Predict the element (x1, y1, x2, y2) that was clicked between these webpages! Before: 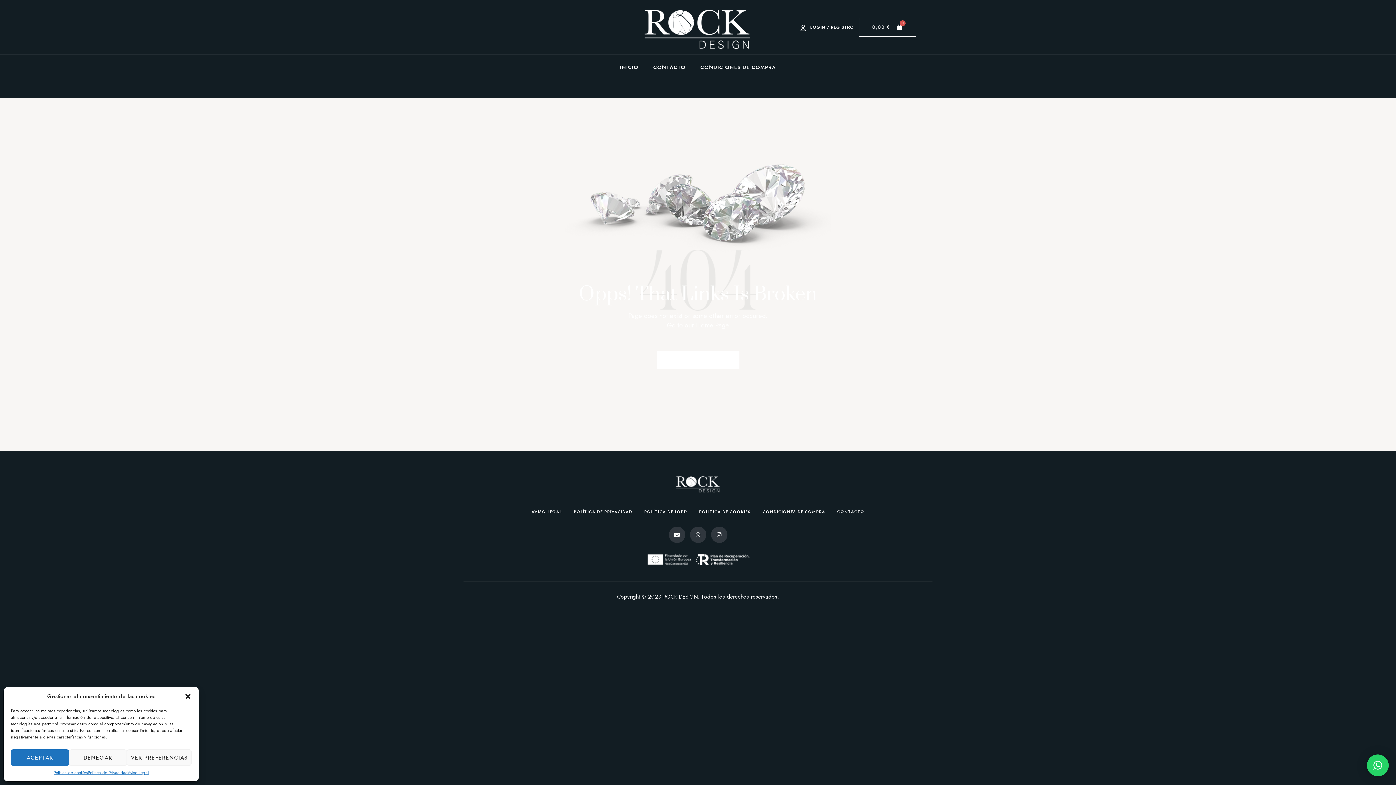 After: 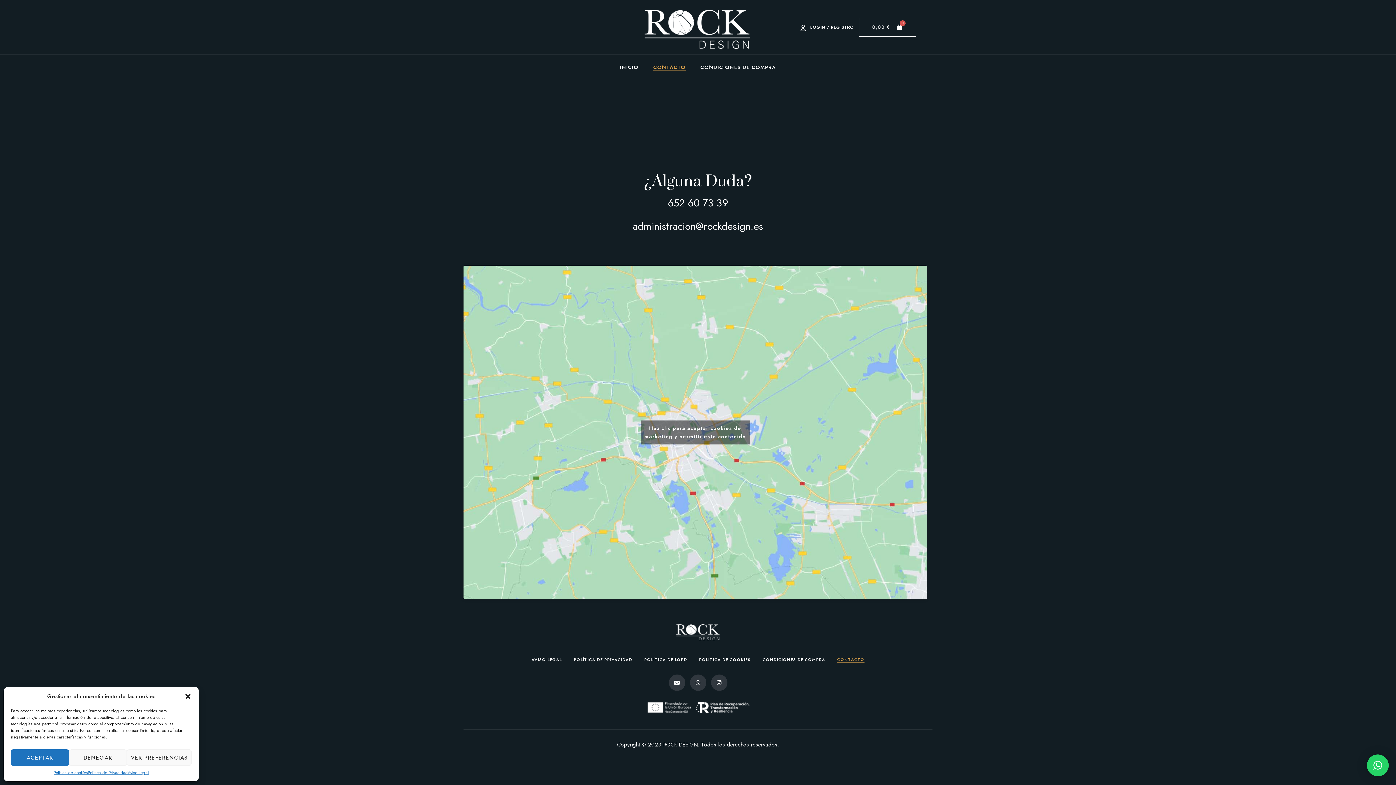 Action: bbox: (837, 509, 864, 514) label: CONTACTO